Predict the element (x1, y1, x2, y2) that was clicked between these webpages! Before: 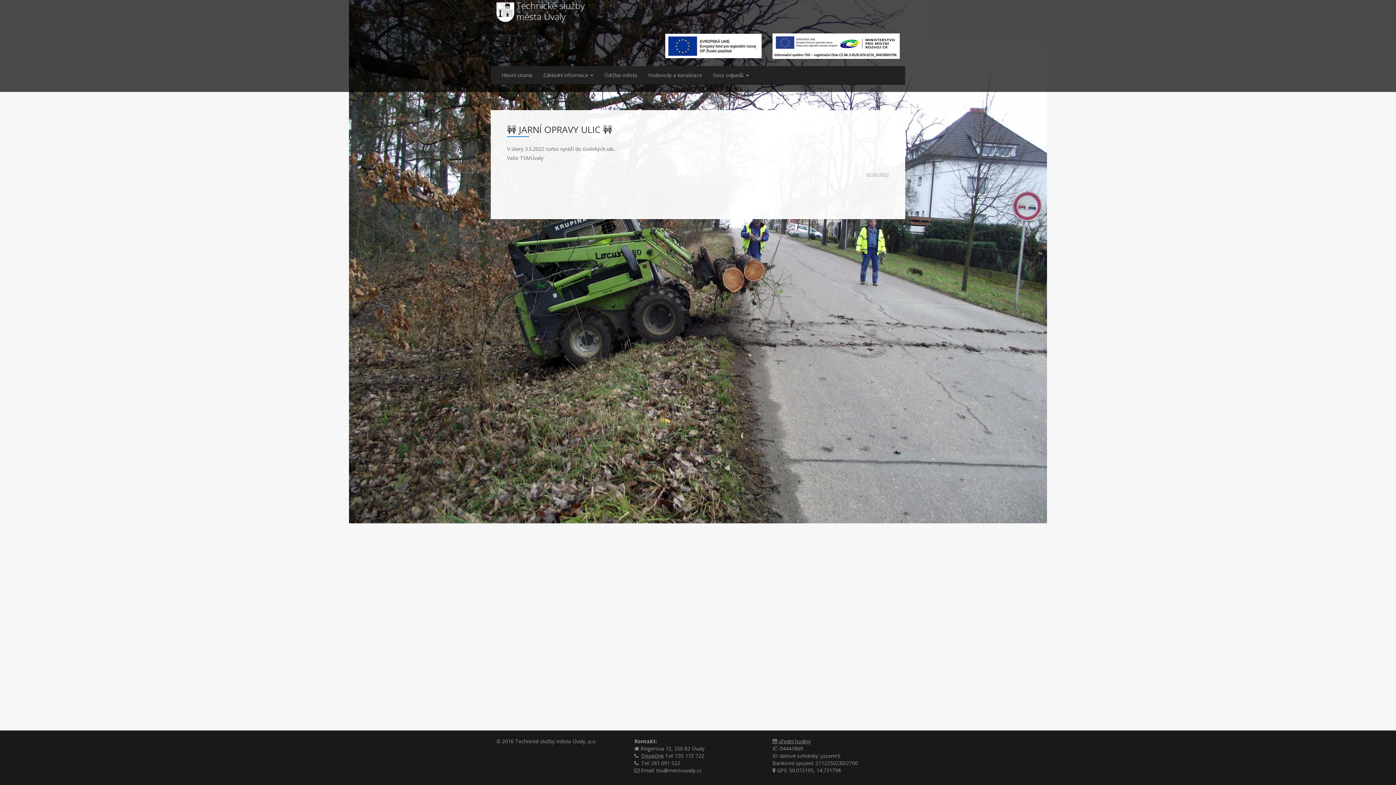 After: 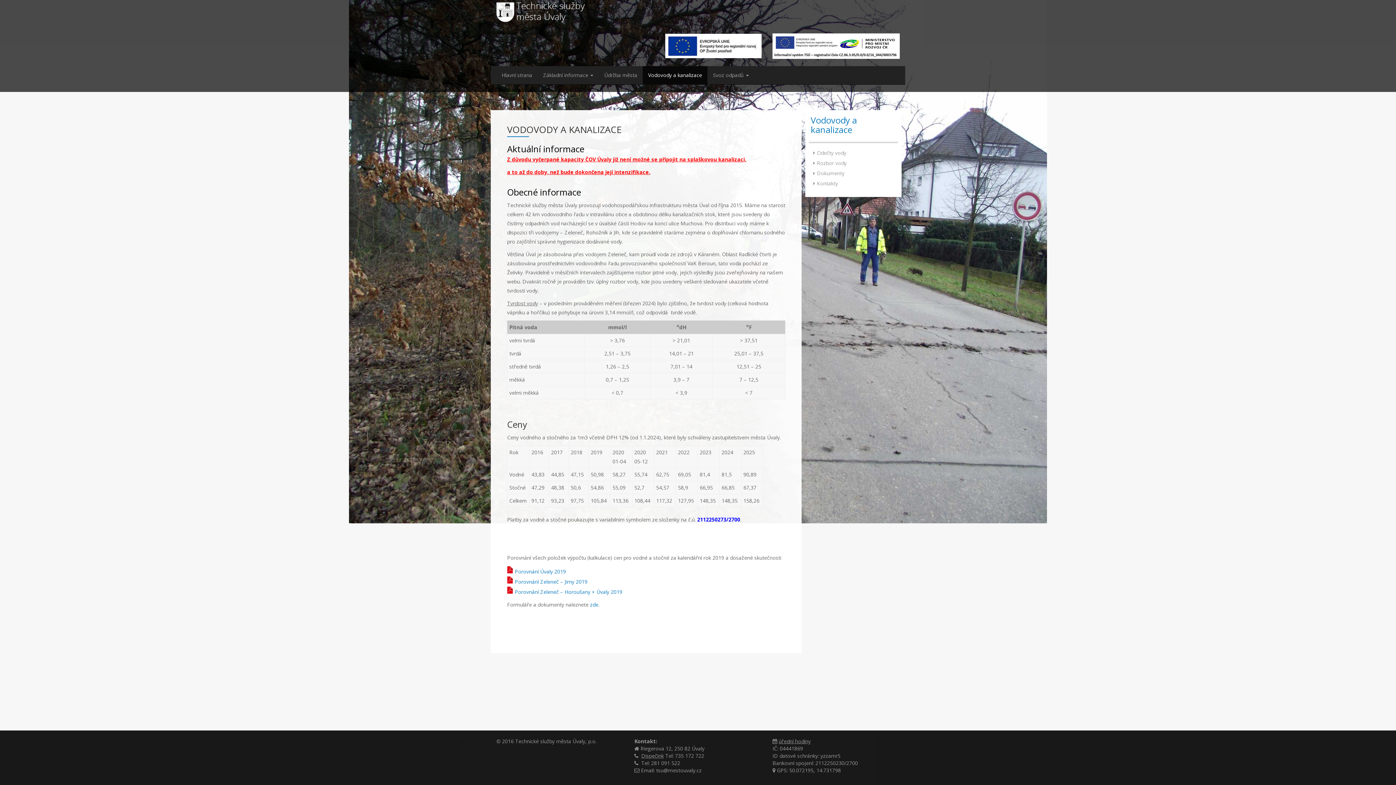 Action: bbox: (642, 66, 707, 84) label: Vodovody a kanalizace